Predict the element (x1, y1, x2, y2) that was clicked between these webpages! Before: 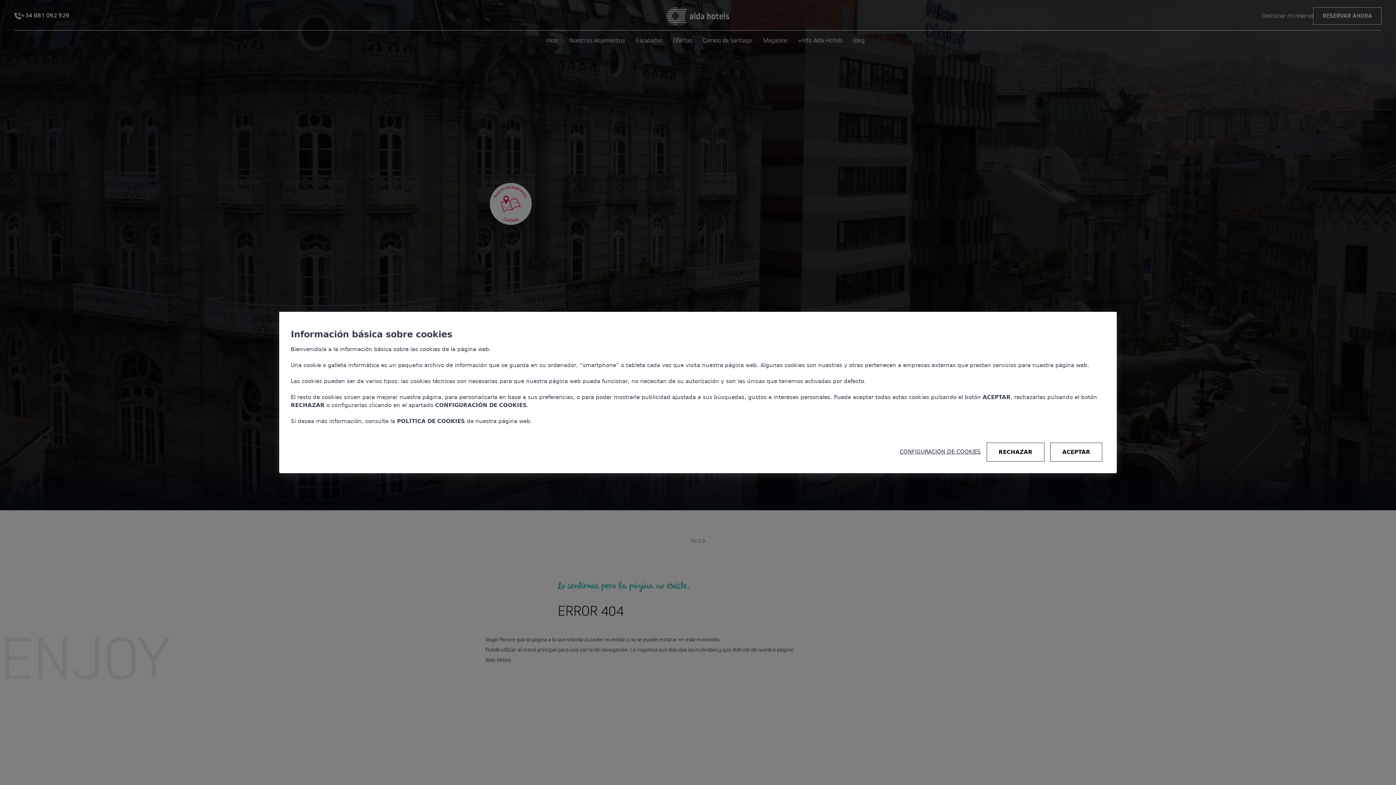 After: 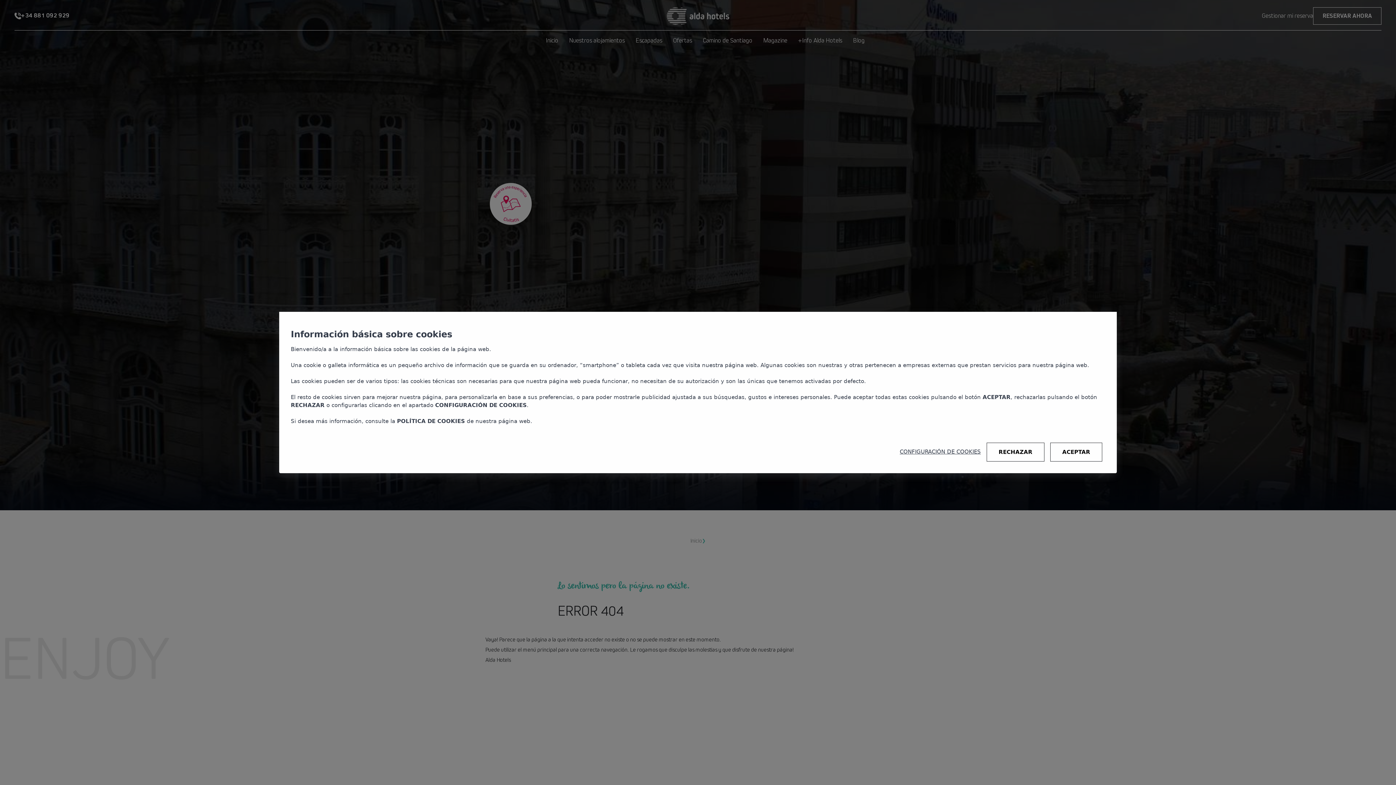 Action: bbox: (397, 418, 465, 424) label: POLÍTICA DE COOKIES